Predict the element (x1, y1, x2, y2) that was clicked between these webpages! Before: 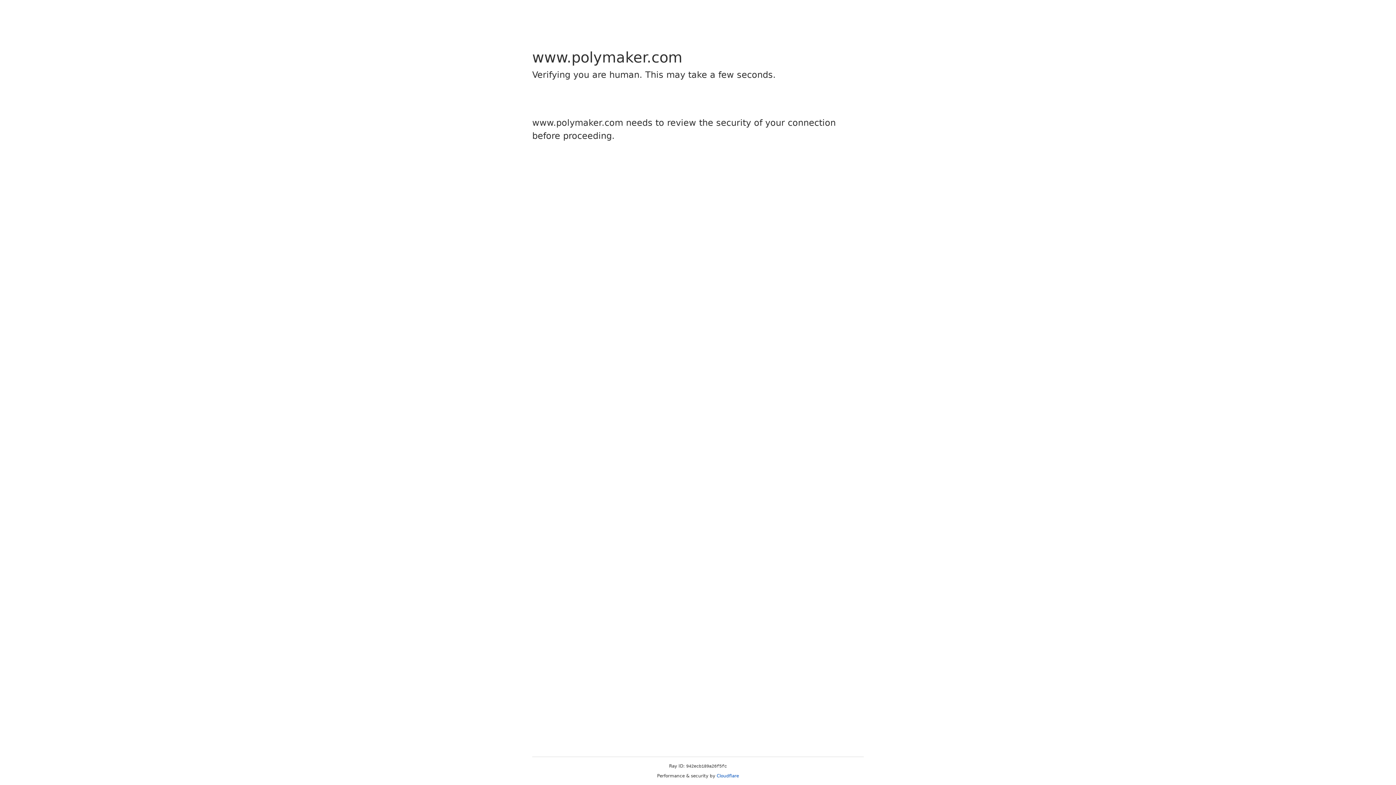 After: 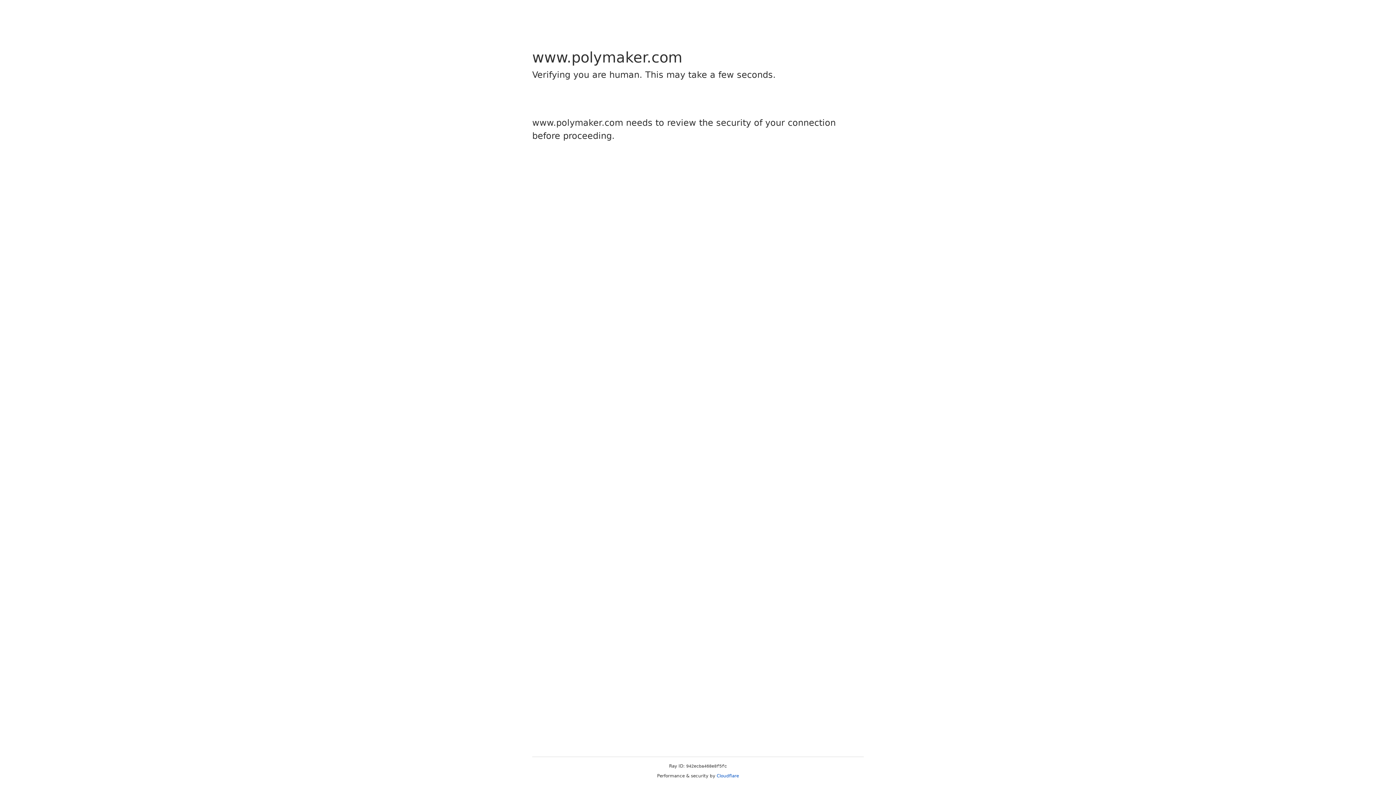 Action: label: Cloudflare bbox: (716, 773, 739, 778)